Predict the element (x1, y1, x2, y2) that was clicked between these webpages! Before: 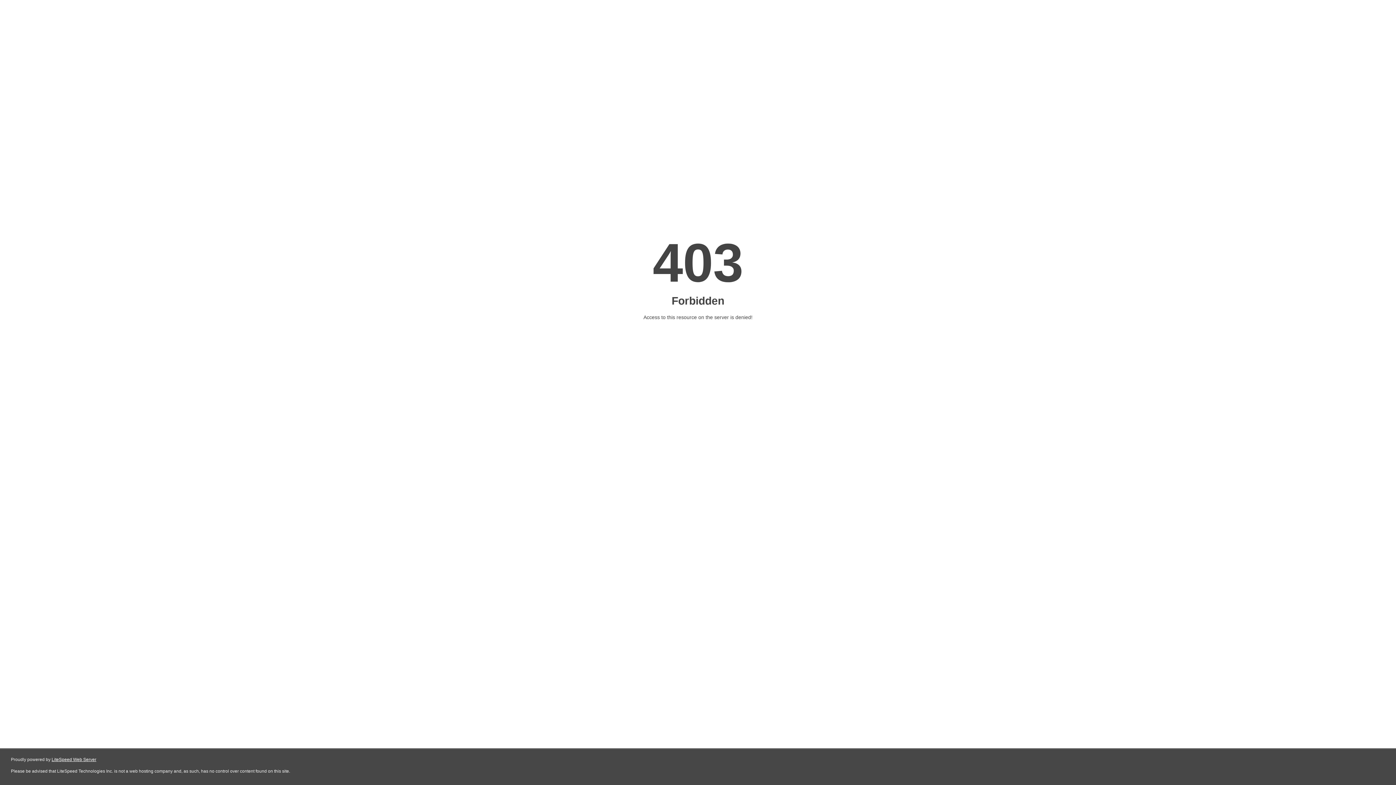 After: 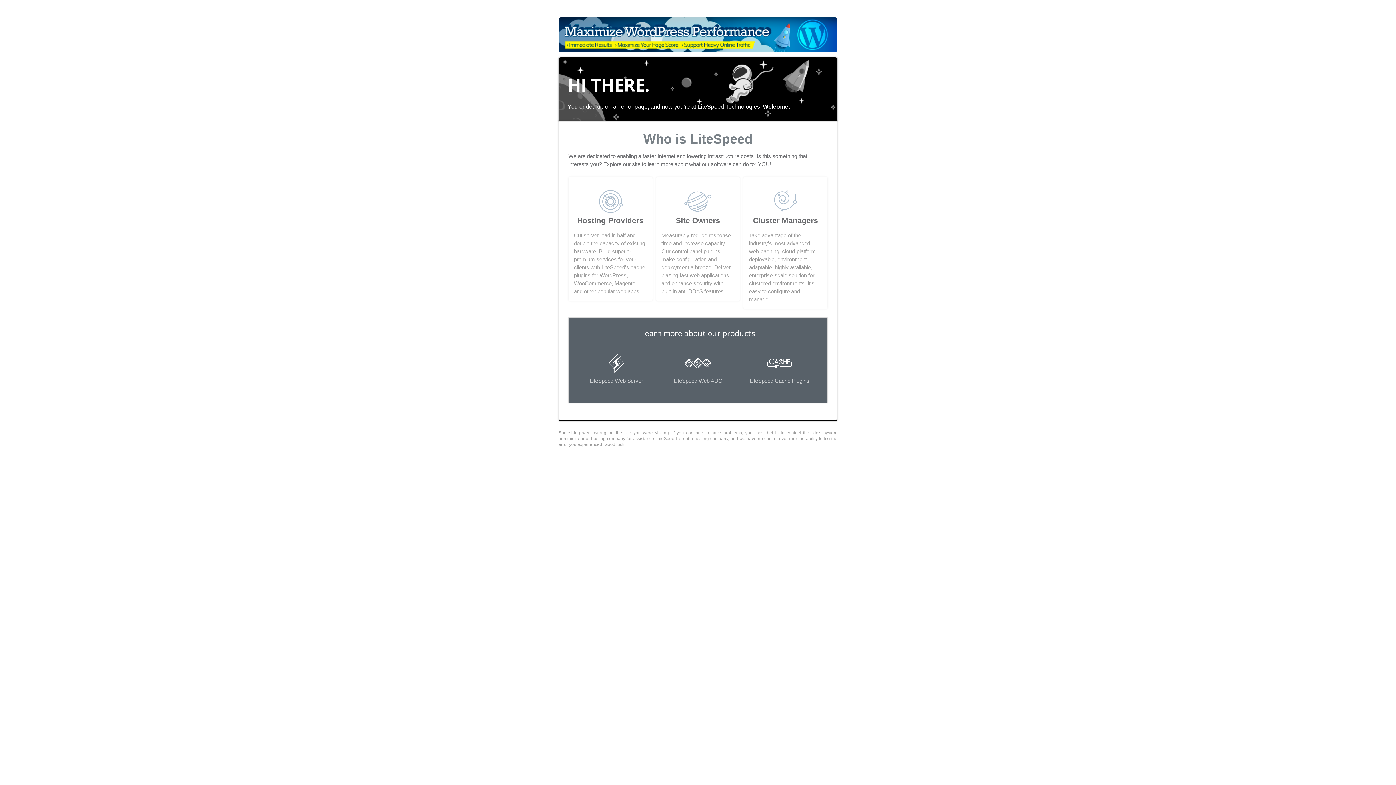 Action: bbox: (51, 757, 96, 762) label: LiteSpeed Web Server